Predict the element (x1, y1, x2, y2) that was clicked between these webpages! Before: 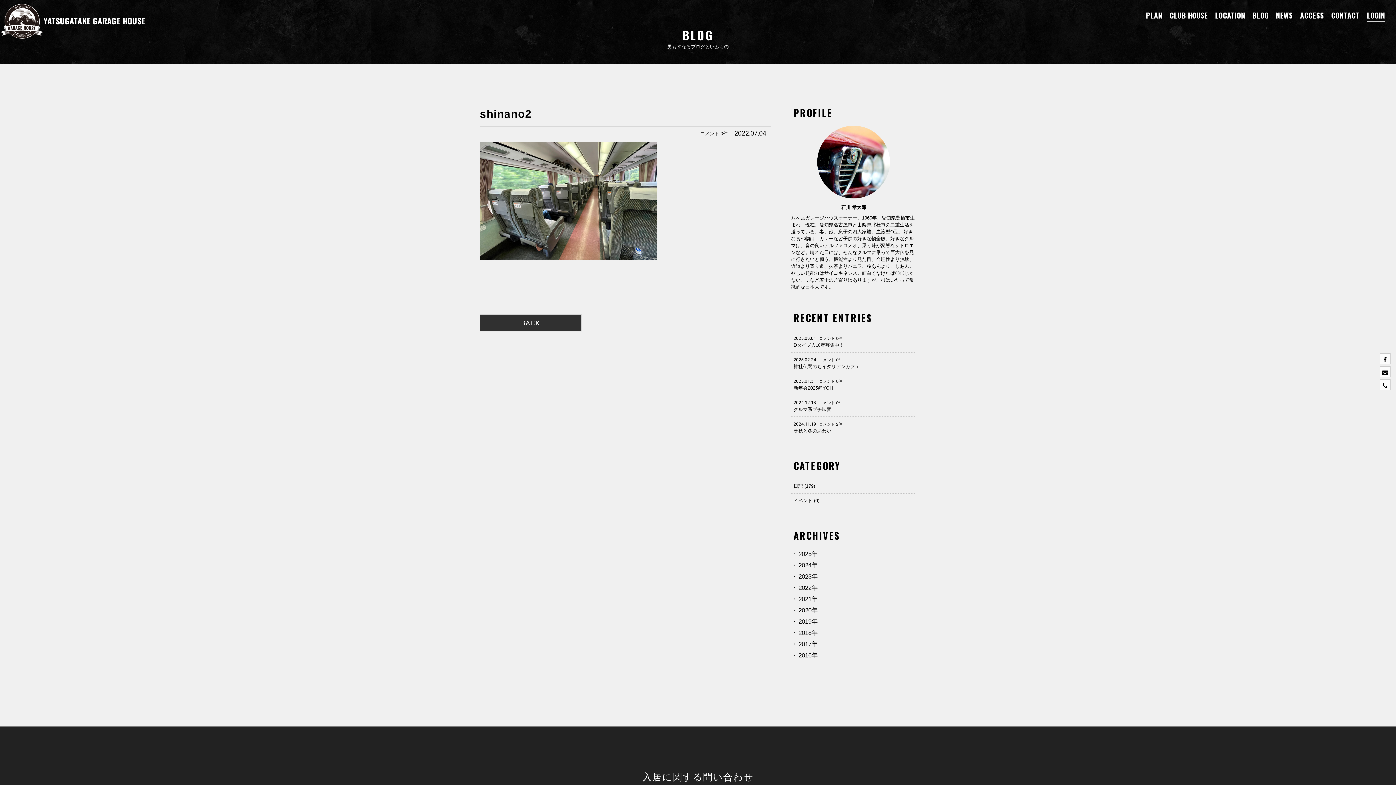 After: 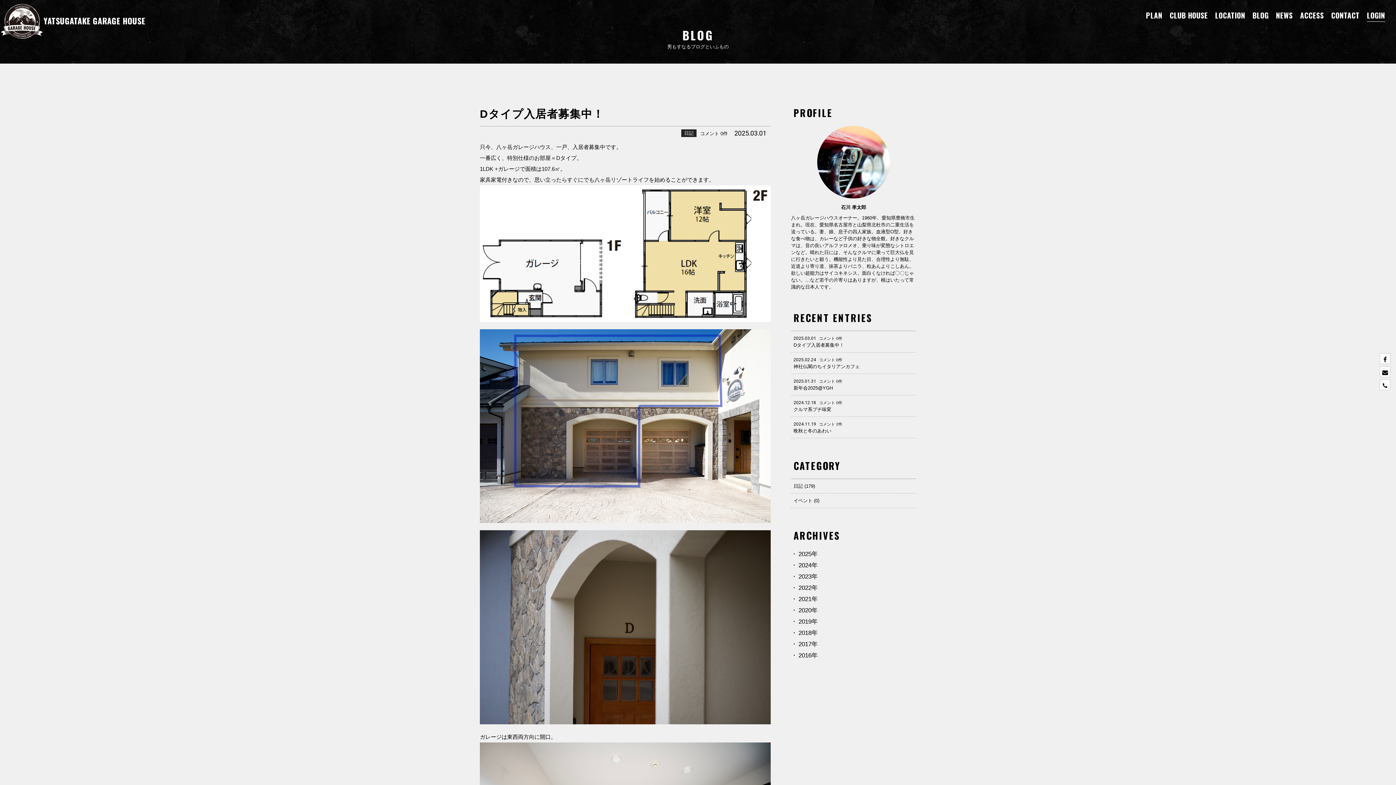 Action: label: 2025.03.01コメント 0件

Dタイプ入居者募集中！ bbox: (791, 331, 916, 352)